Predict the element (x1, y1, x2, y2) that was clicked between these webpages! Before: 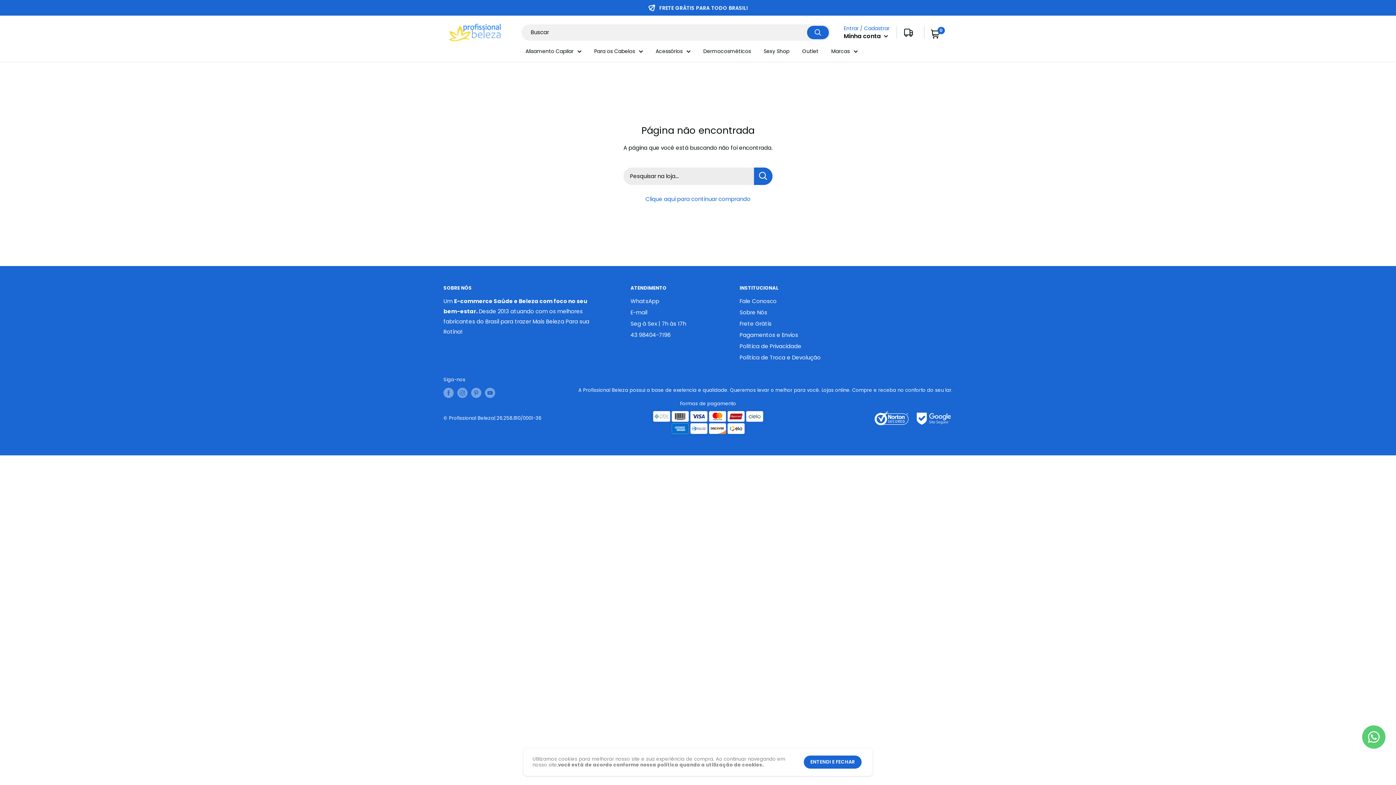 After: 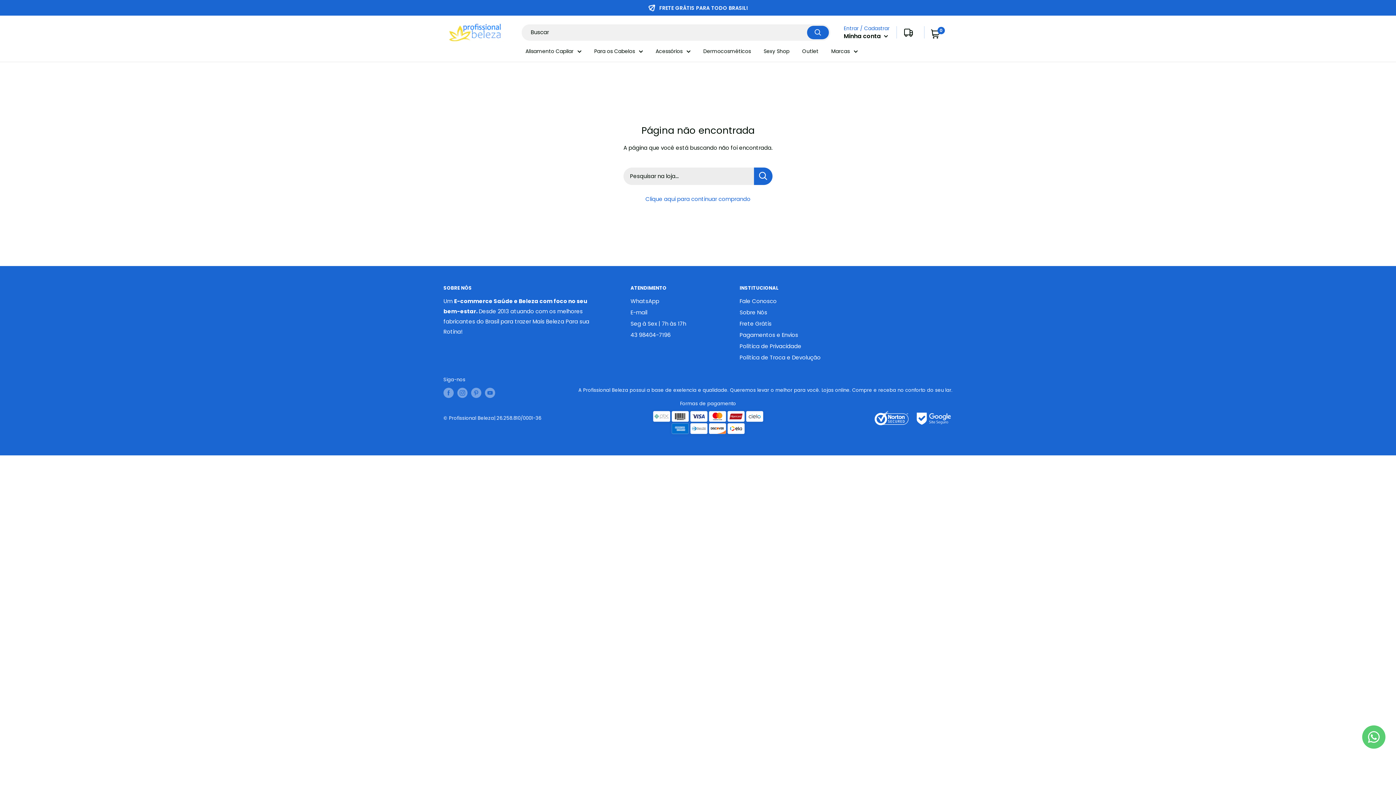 Action: bbox: (804, 756, 861, 769) label: ENTENDI E FECHAR